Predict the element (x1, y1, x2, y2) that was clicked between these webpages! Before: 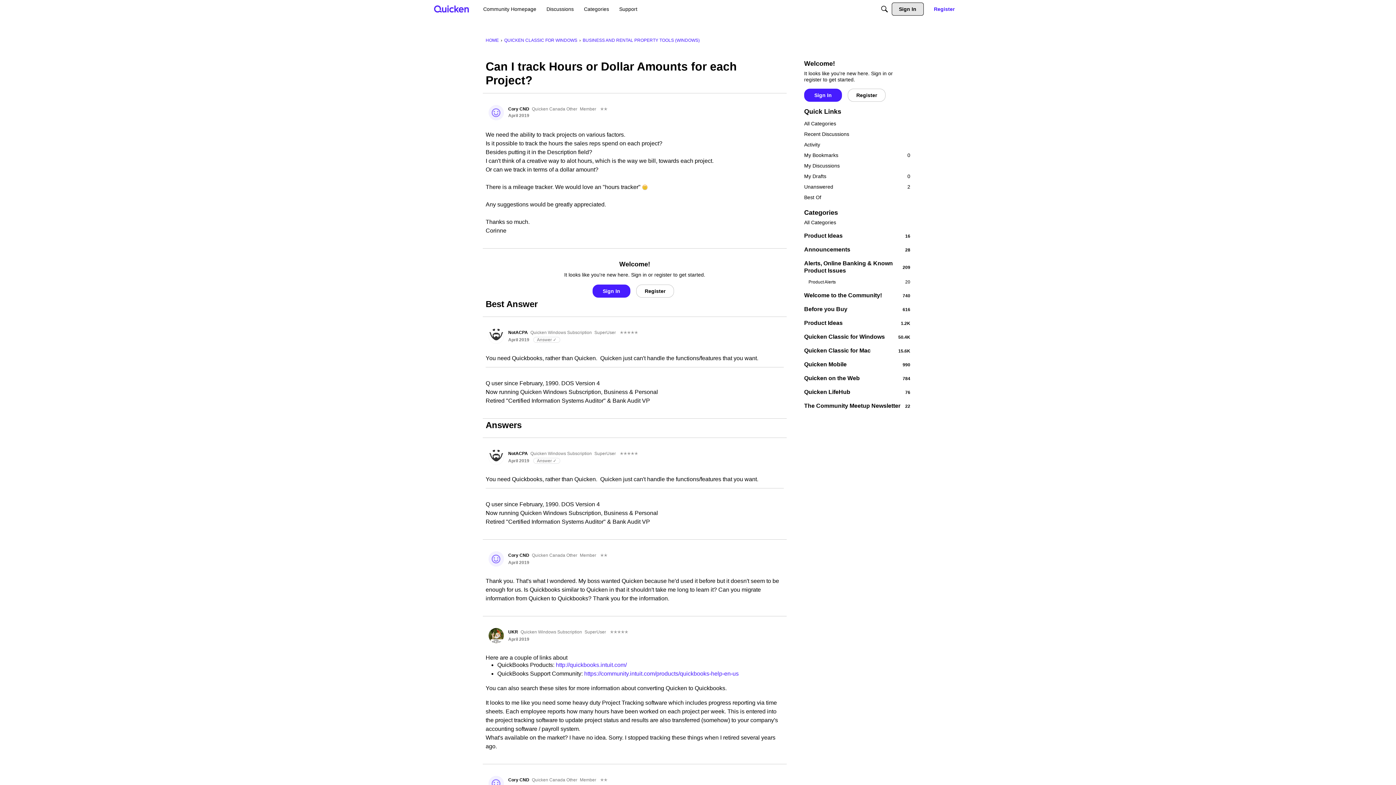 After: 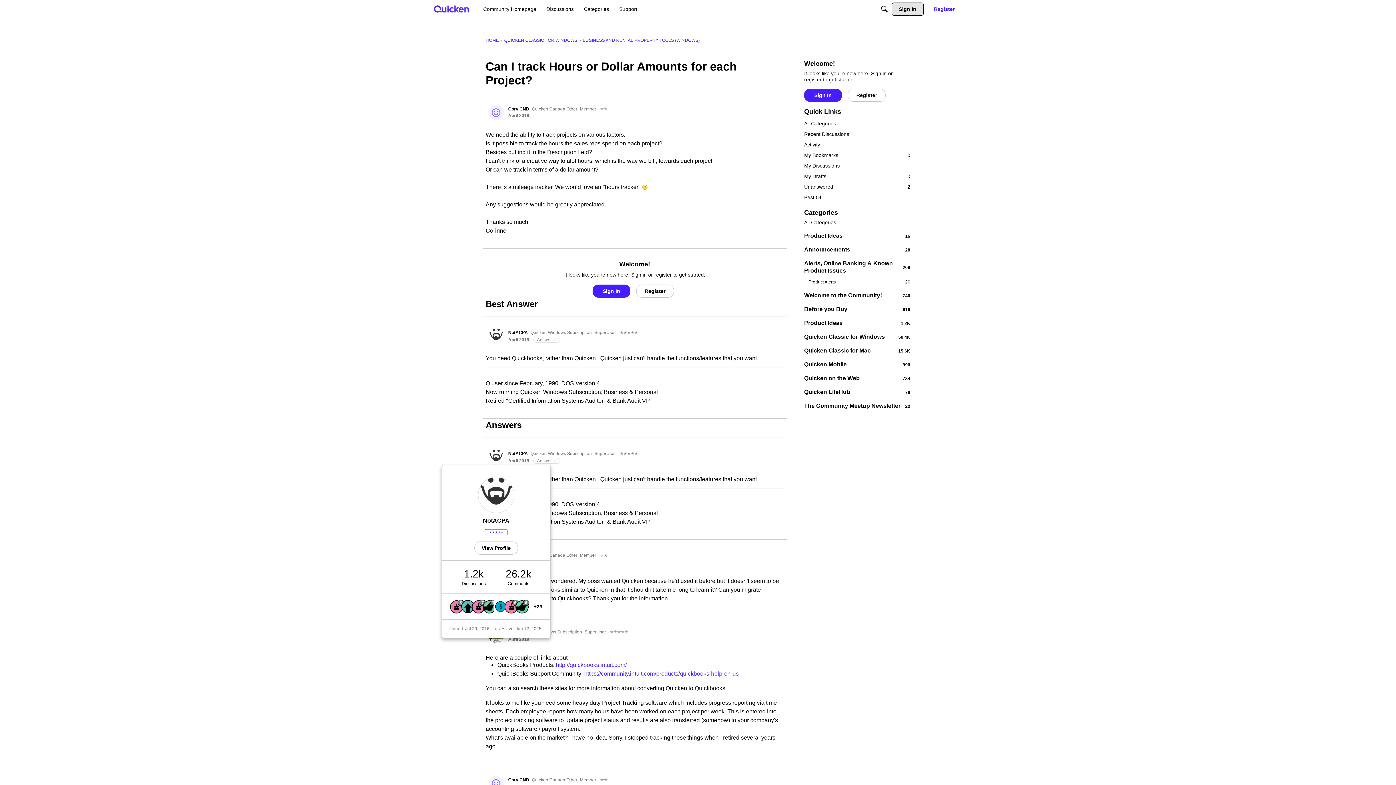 Action: label: User: "NotACPA" bbox: (488, 449, 504, 465)